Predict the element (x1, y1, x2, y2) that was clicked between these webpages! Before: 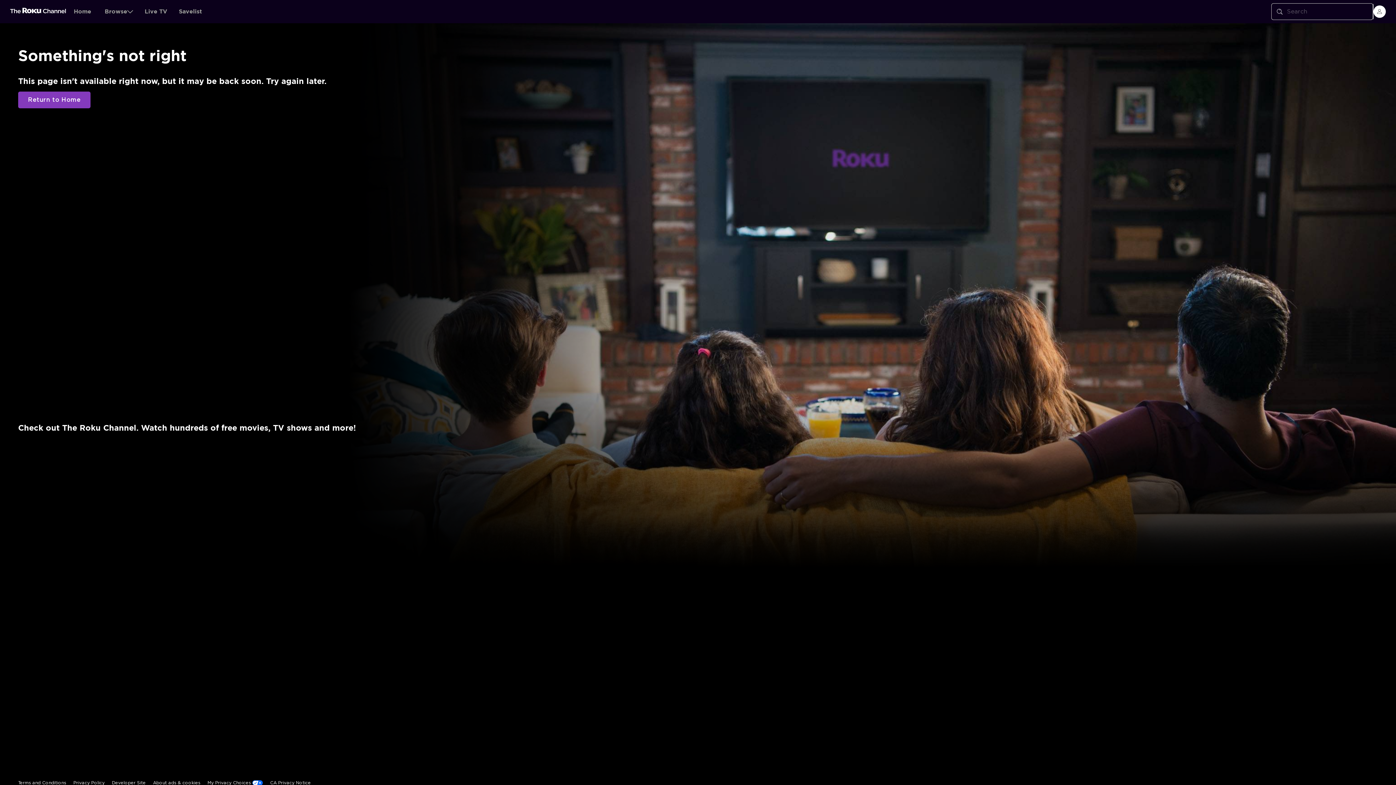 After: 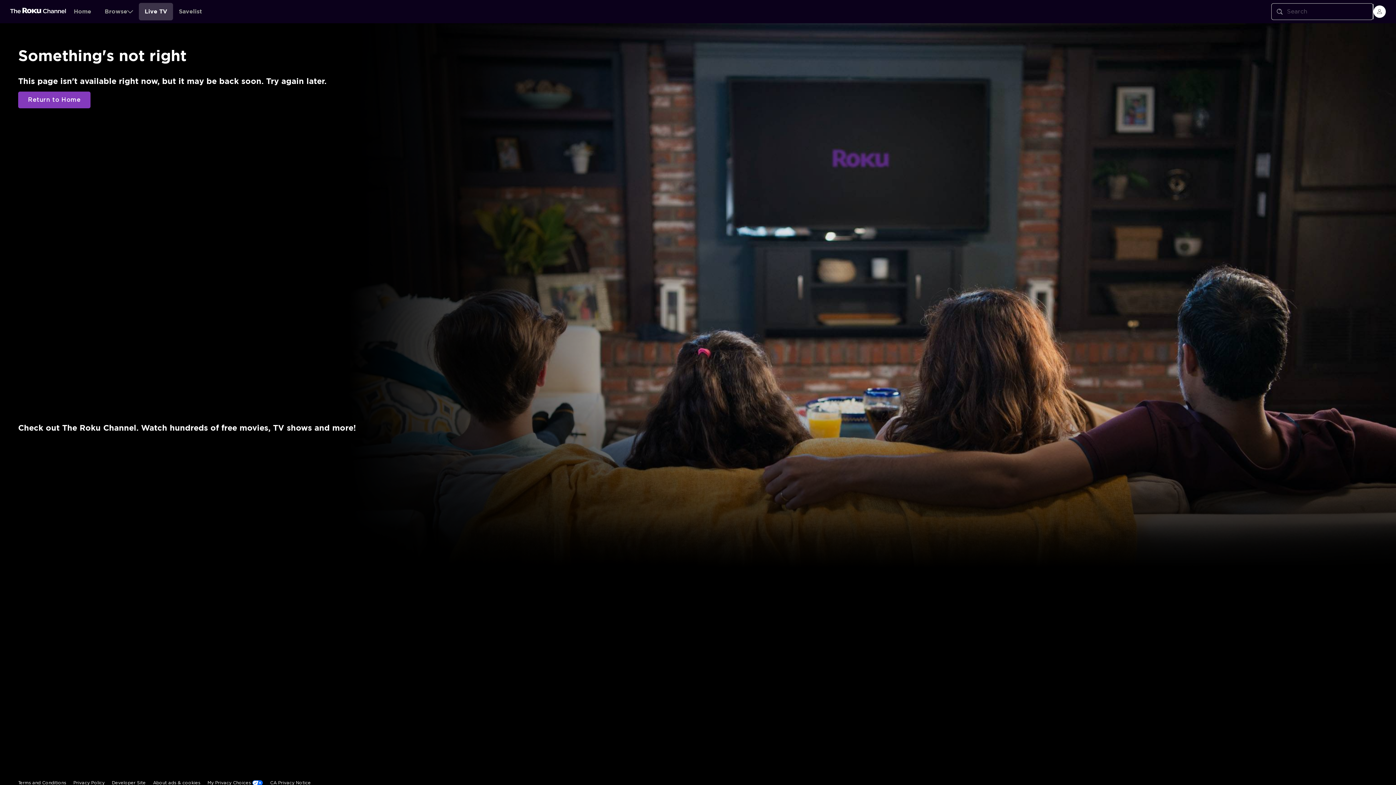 Action: label: Live TV bbox: (136, 2, 168, 20)